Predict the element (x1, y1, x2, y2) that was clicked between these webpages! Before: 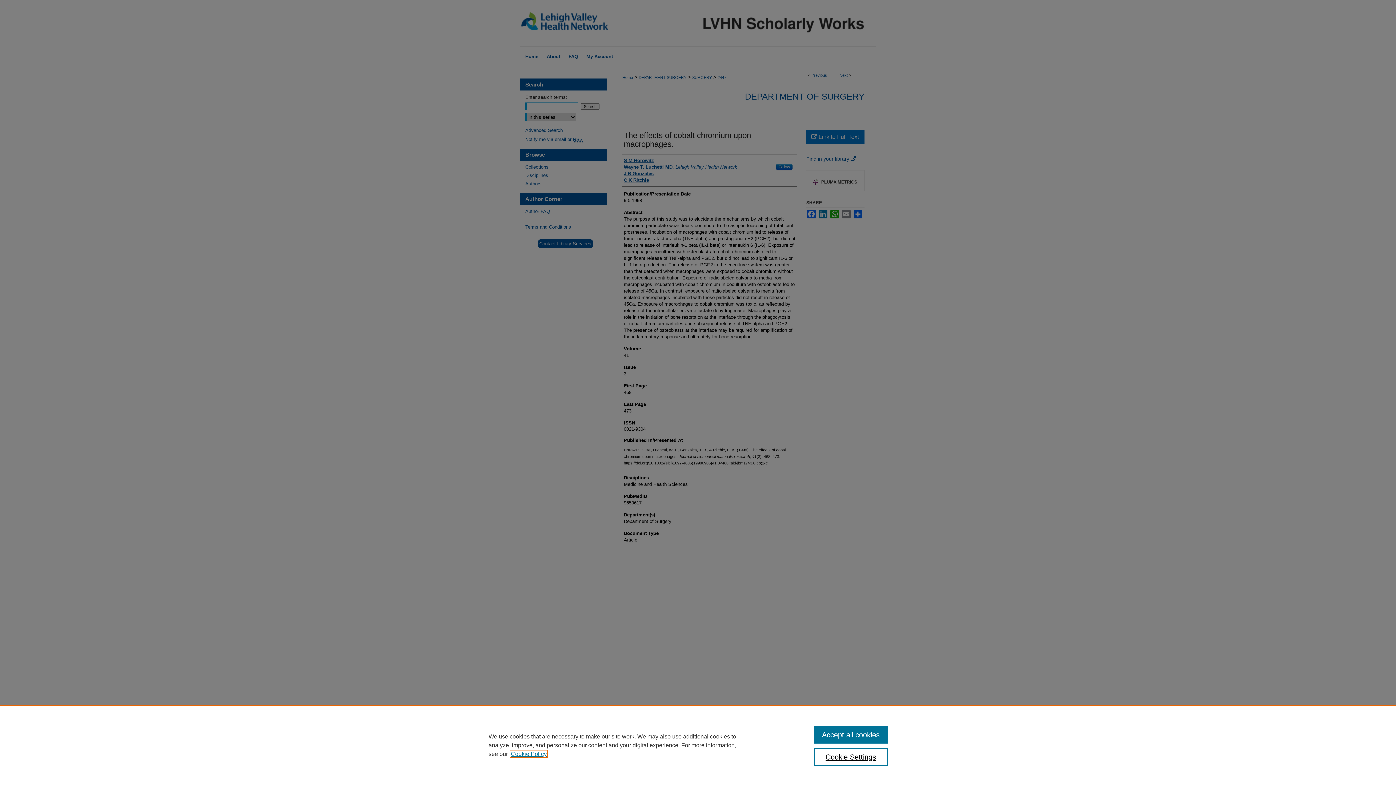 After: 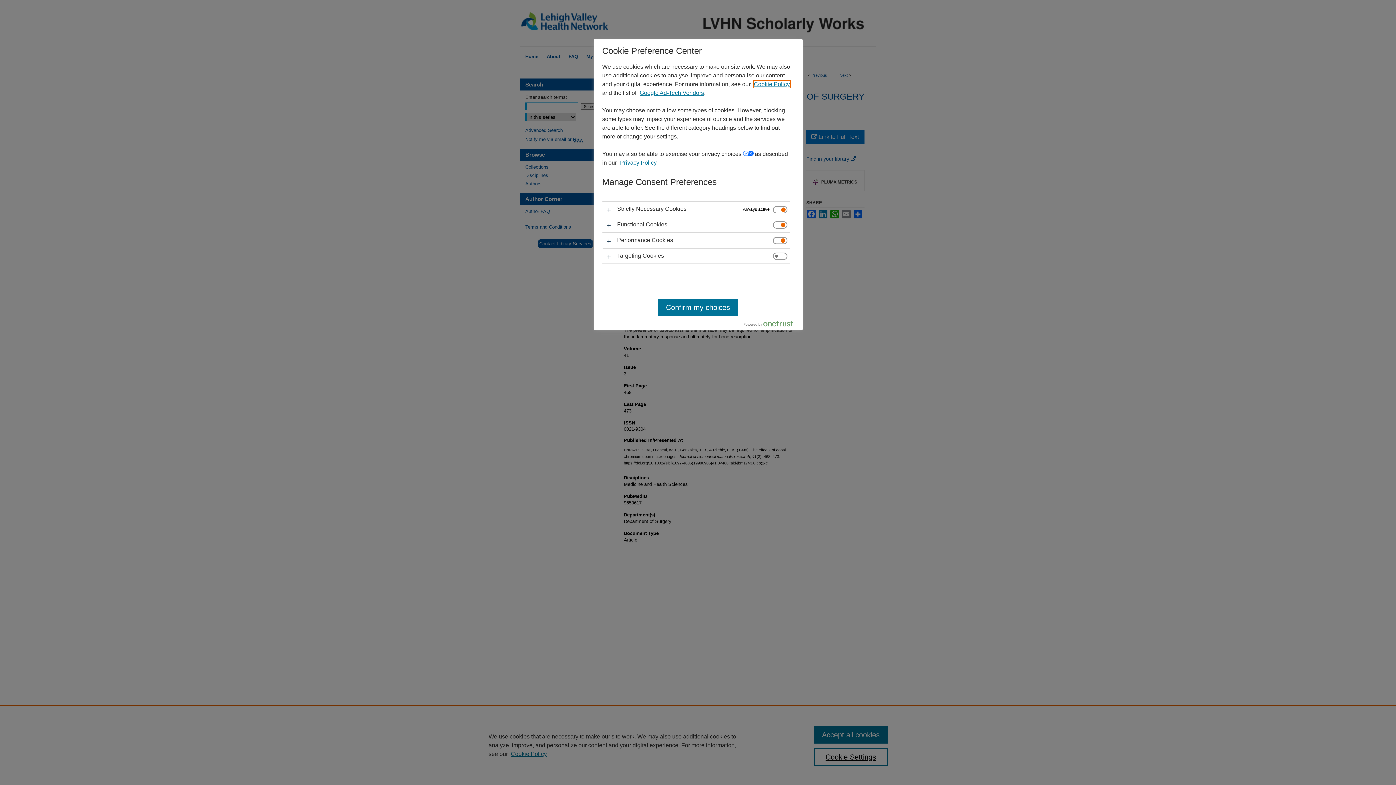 Action: bbox: (814, 748, 887, 766) label: Cookie Settings